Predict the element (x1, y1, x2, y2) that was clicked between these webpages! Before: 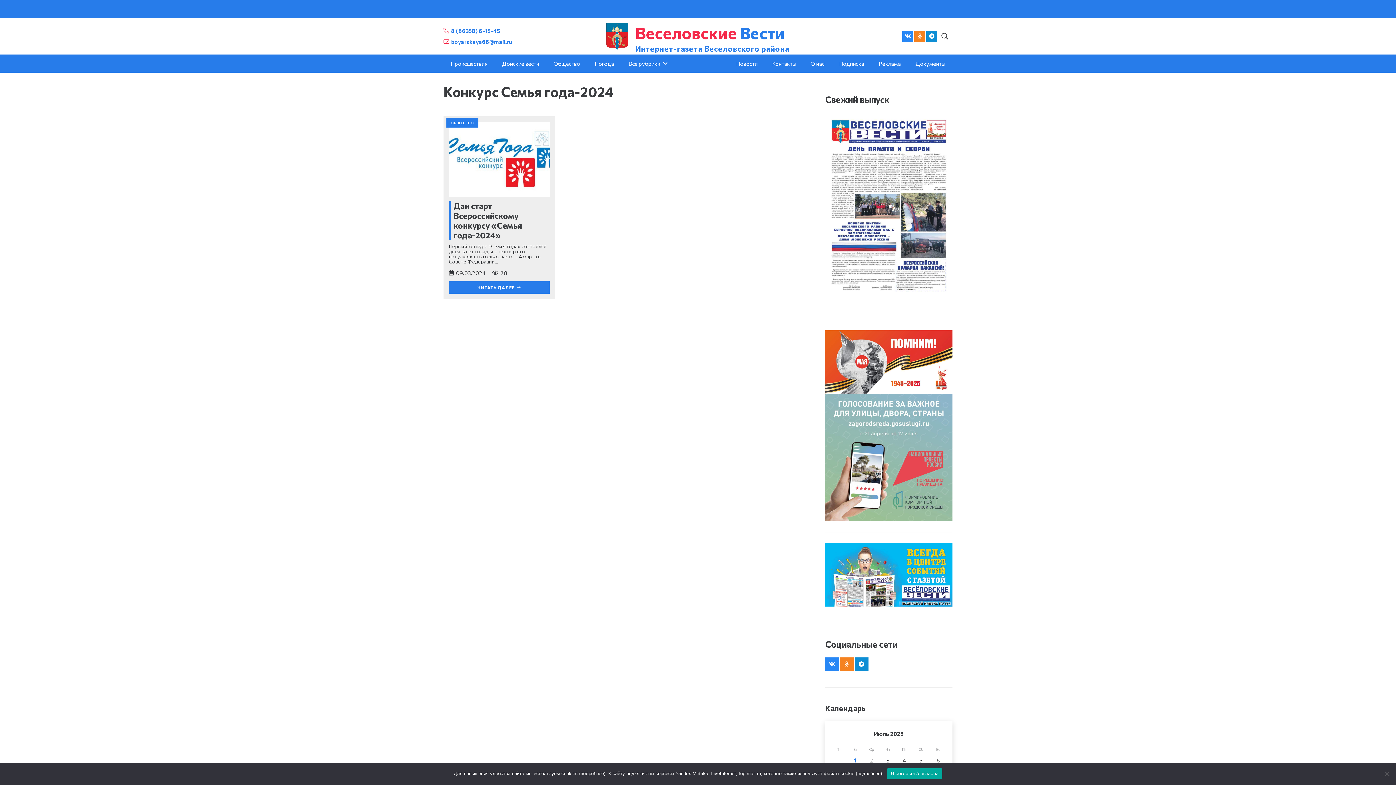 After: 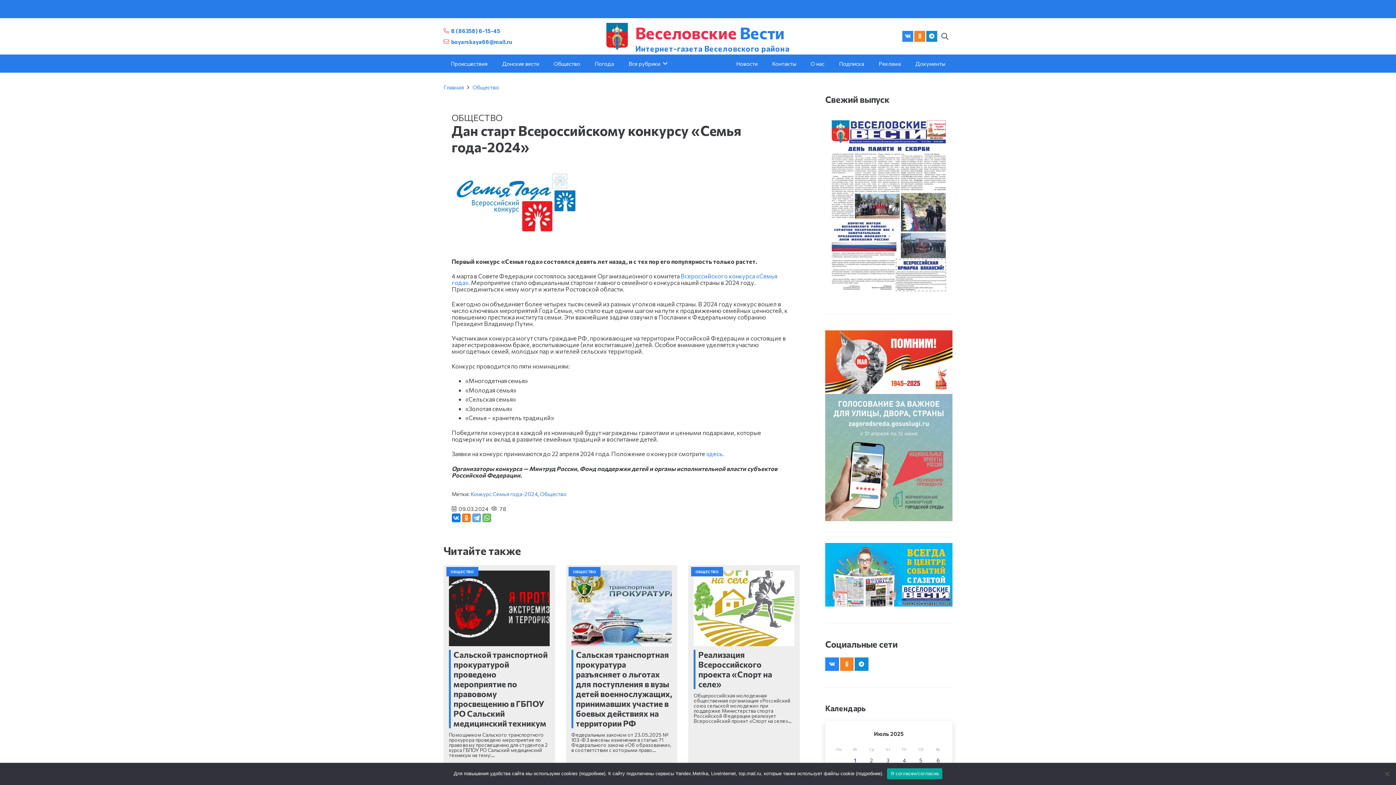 Action: bbox: (449, 281, 549, 293) label: ЧИТАТЬ ДАЛЕЕ